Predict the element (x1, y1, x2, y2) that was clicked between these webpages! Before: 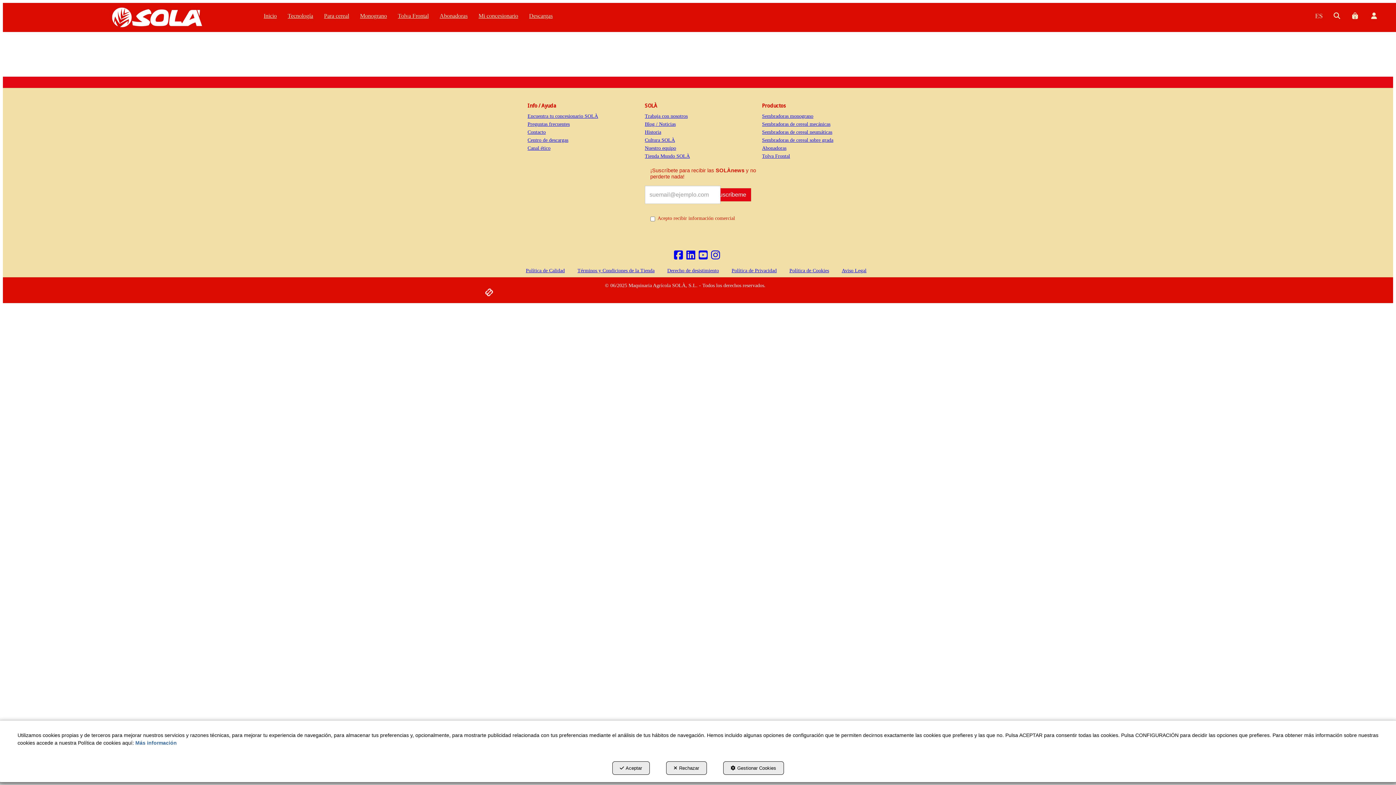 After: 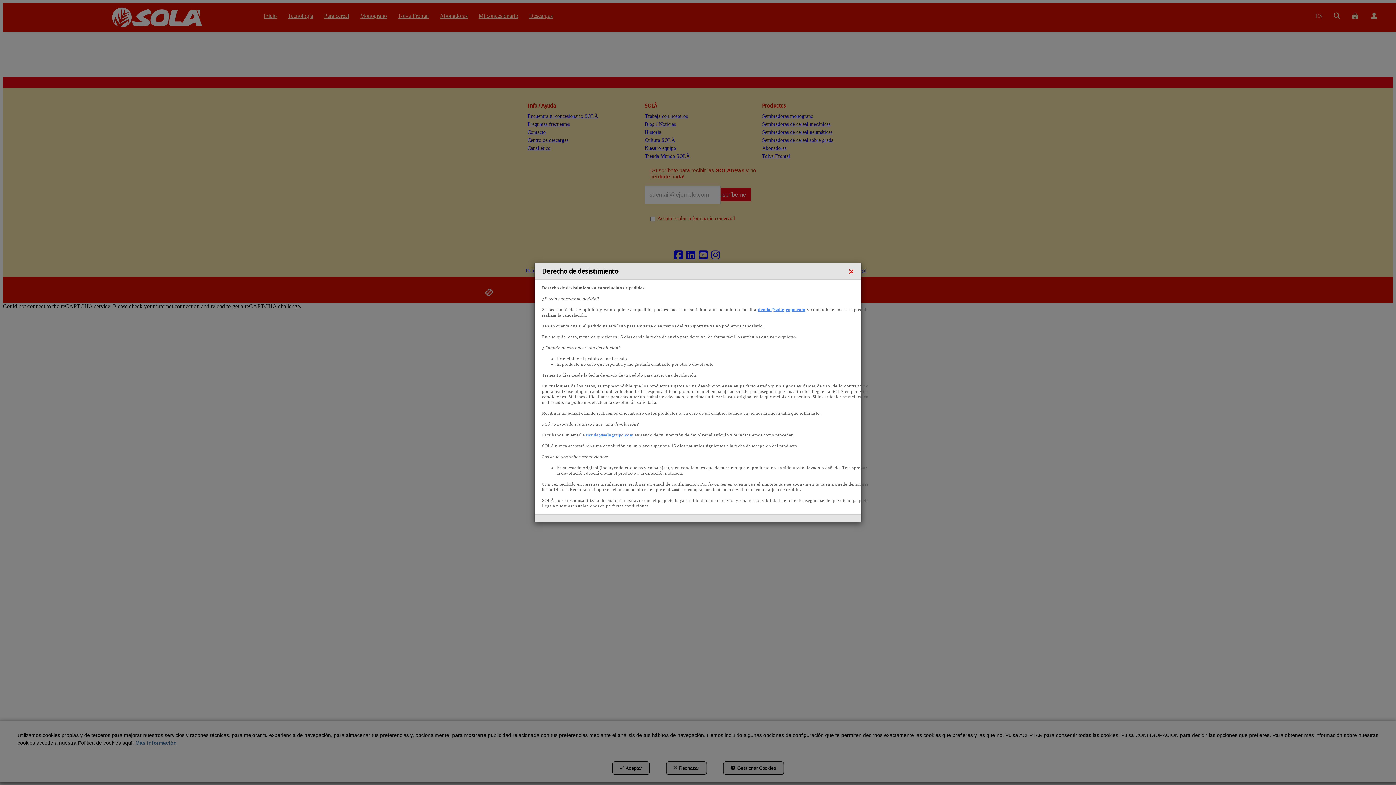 Action: bbox: (662, 264, 724, 277) label: Derecho de desistimiento